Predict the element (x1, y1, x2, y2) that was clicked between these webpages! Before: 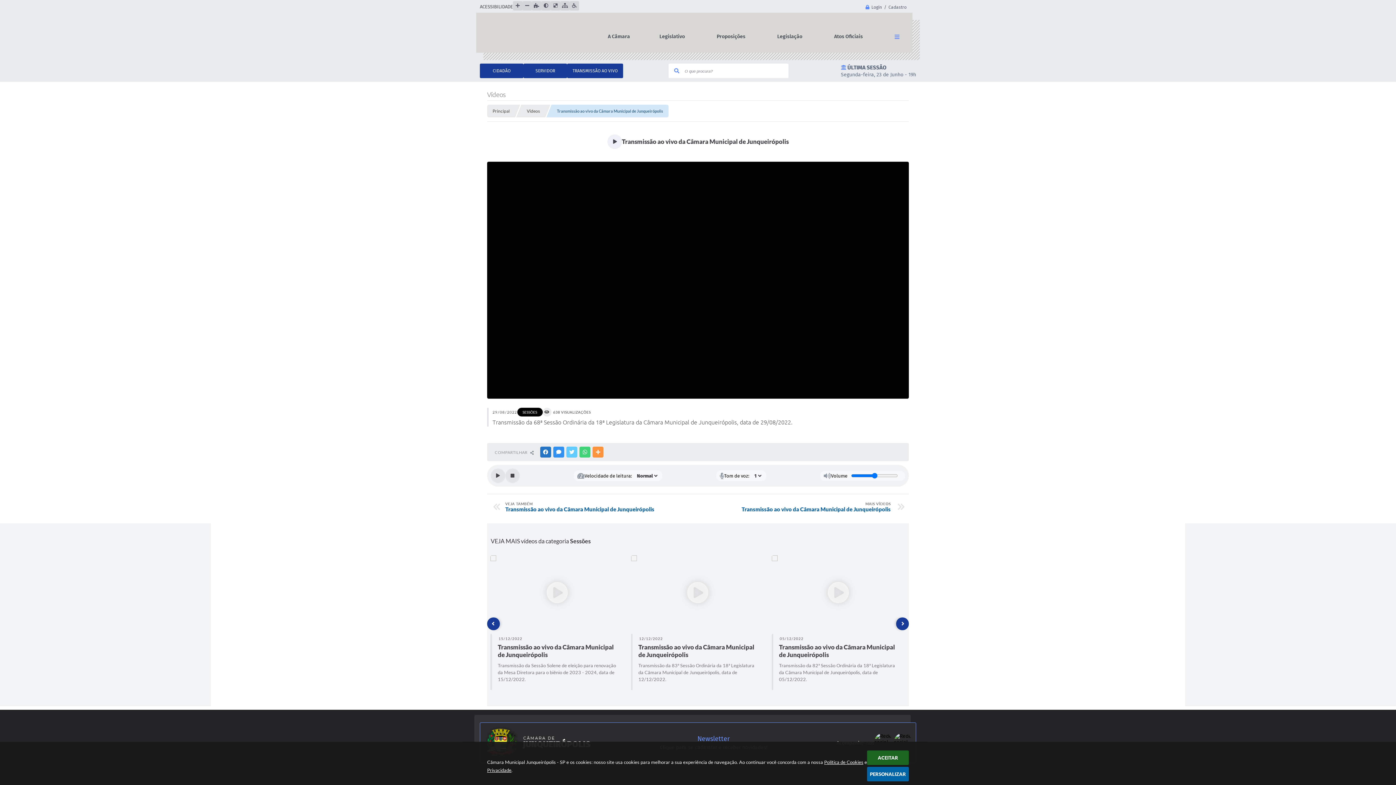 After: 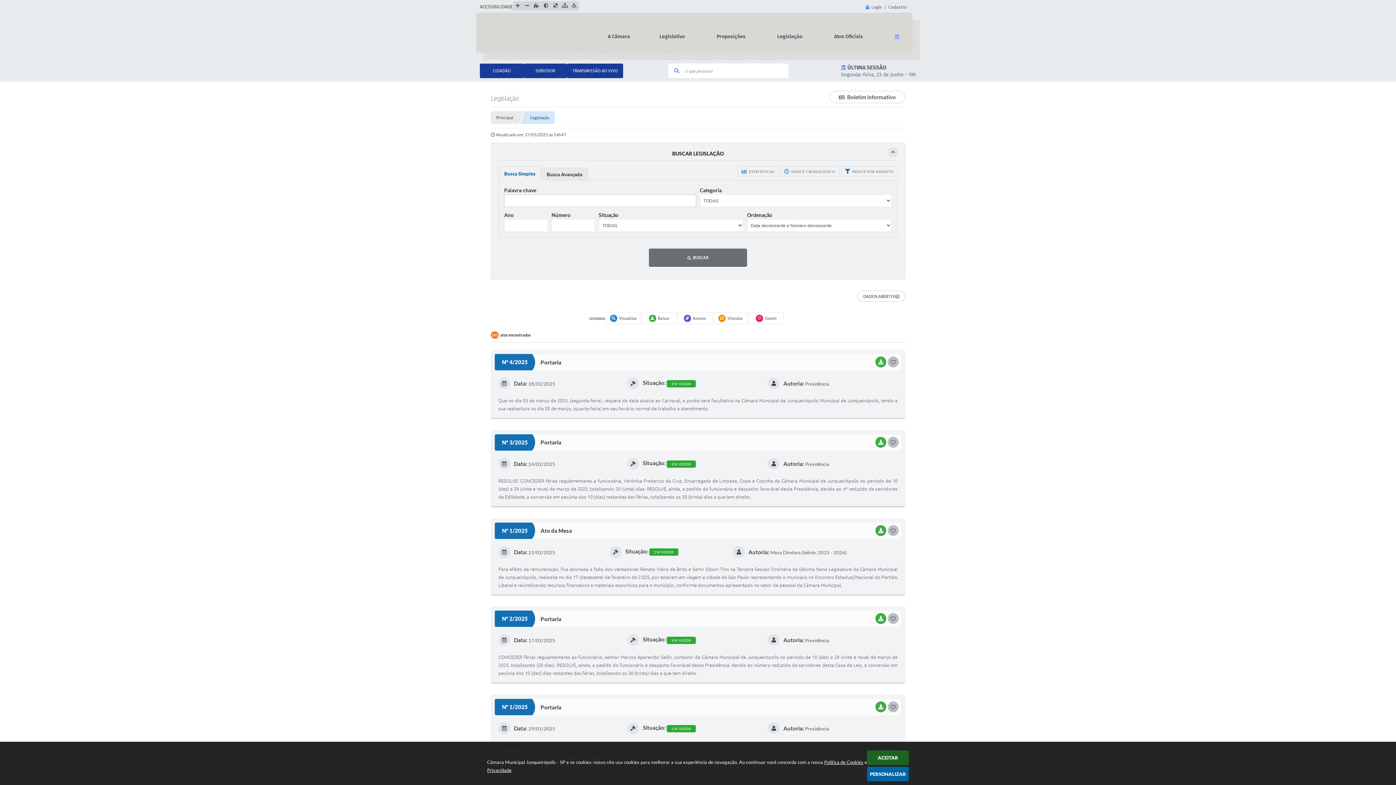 Action: label: Atos Oficiais	 bbox: (817, 25, 879, 47)